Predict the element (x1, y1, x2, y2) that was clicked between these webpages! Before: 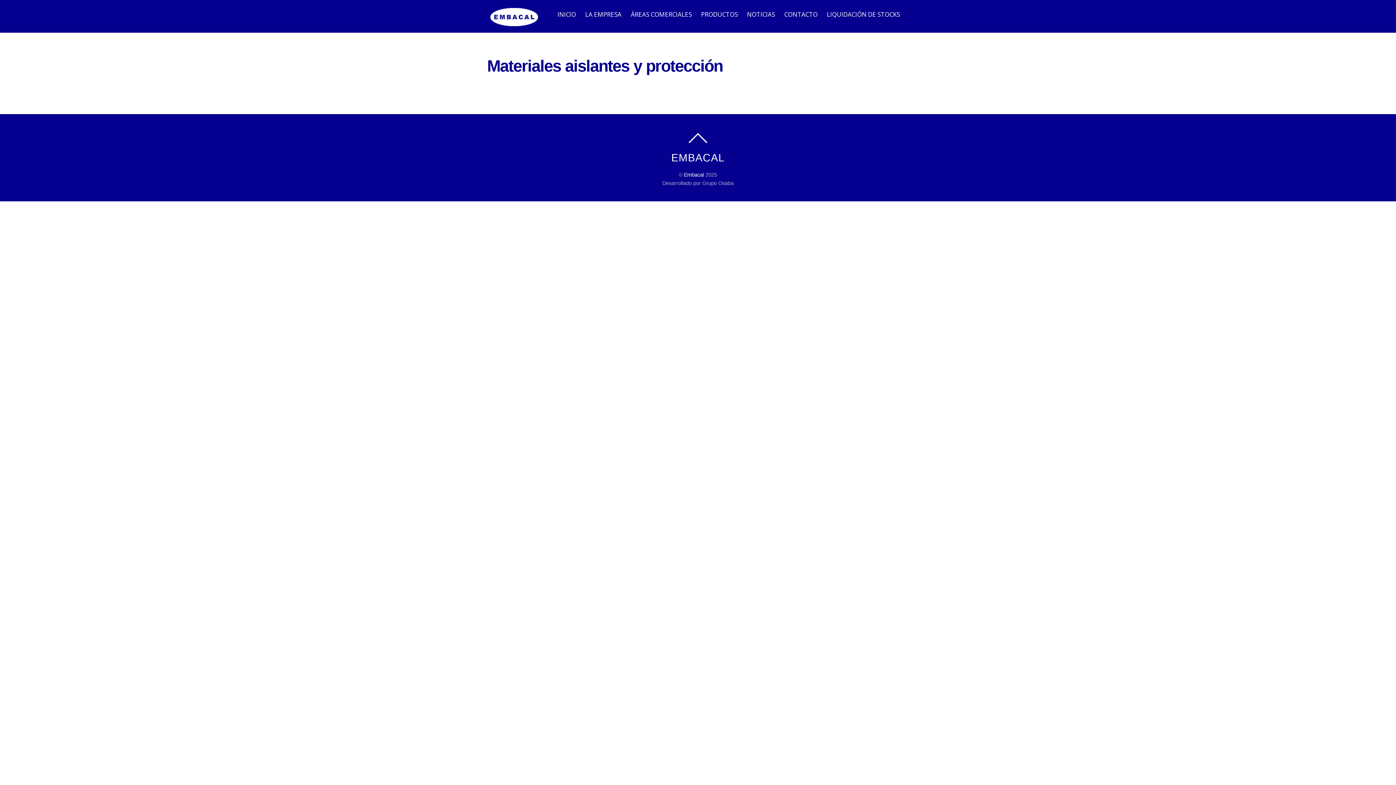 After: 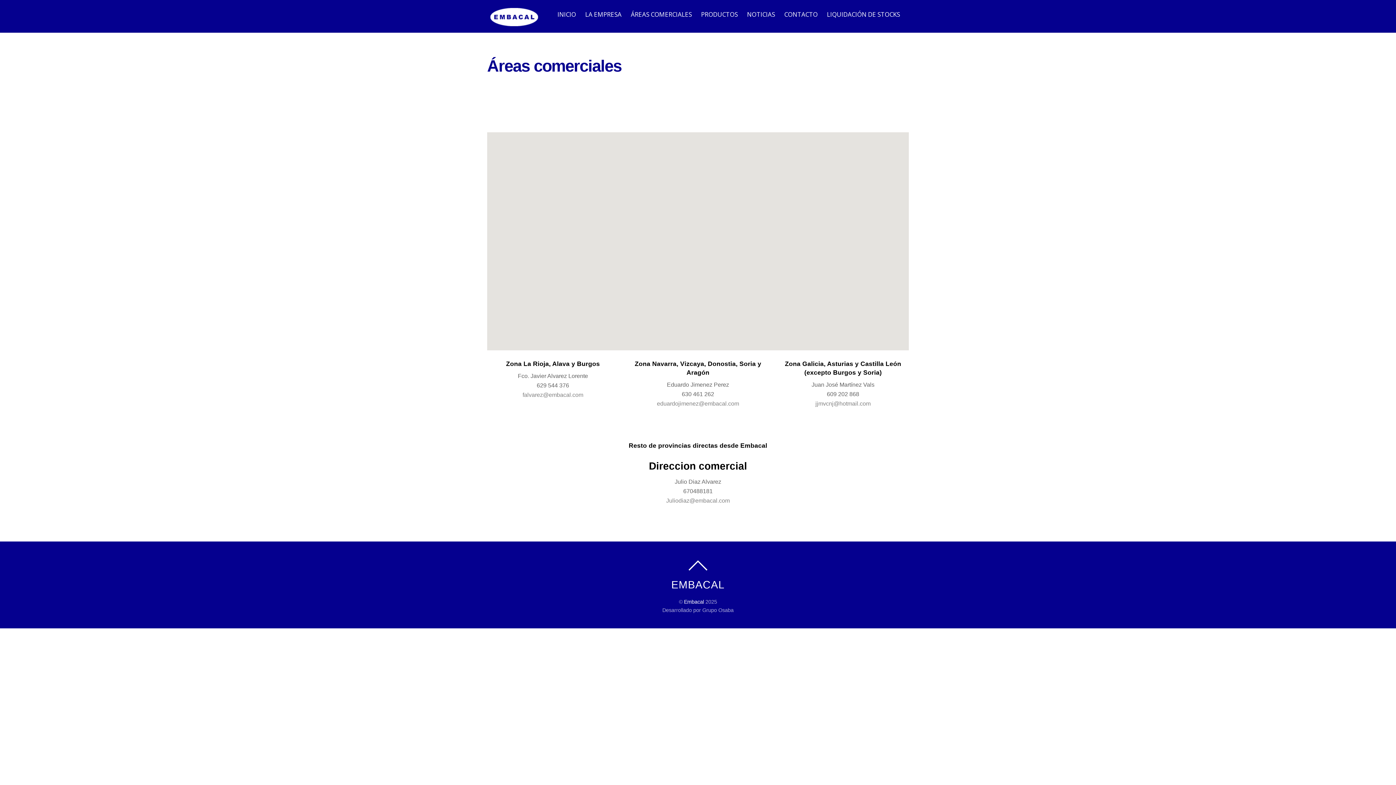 Action: label: ÁREAS COMERCIALES bbox: (627, 6, 695, 22)